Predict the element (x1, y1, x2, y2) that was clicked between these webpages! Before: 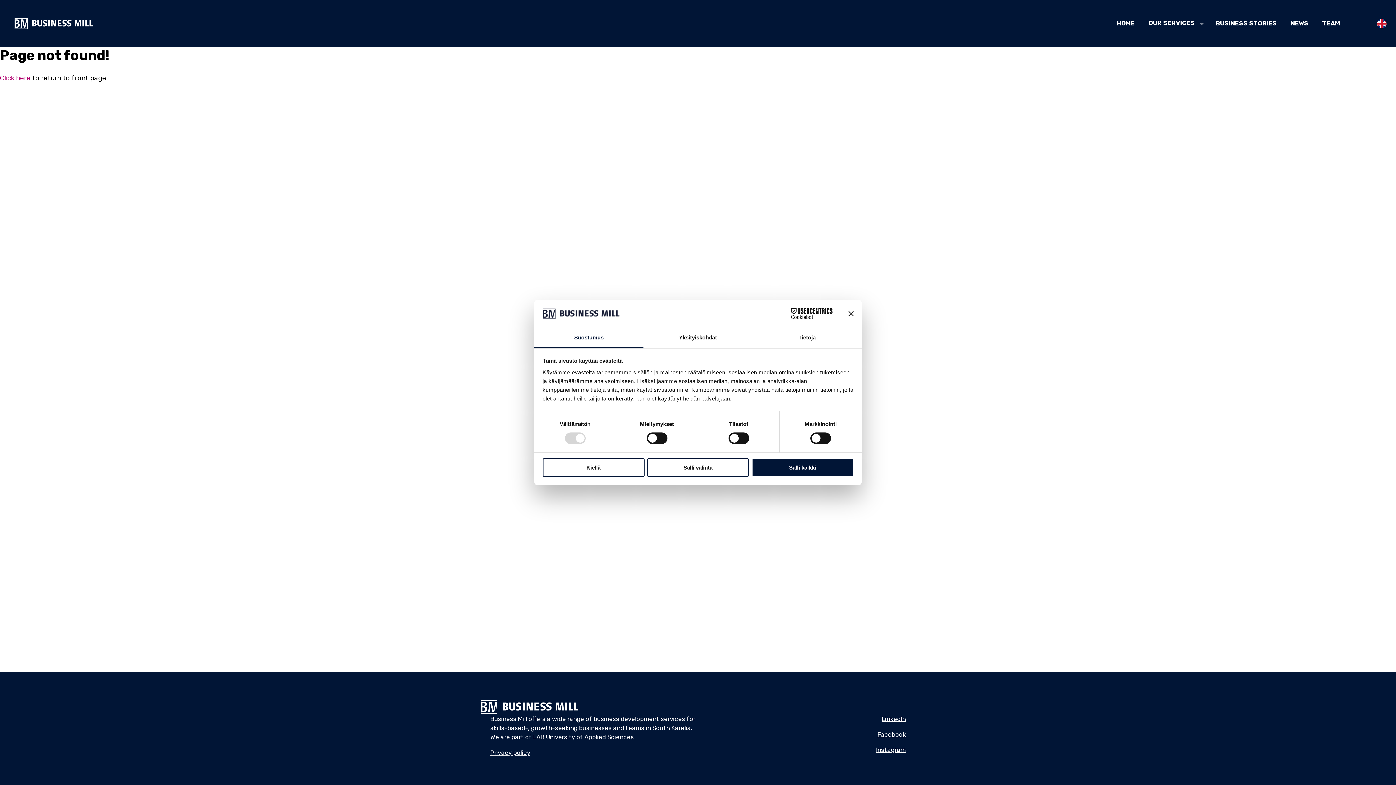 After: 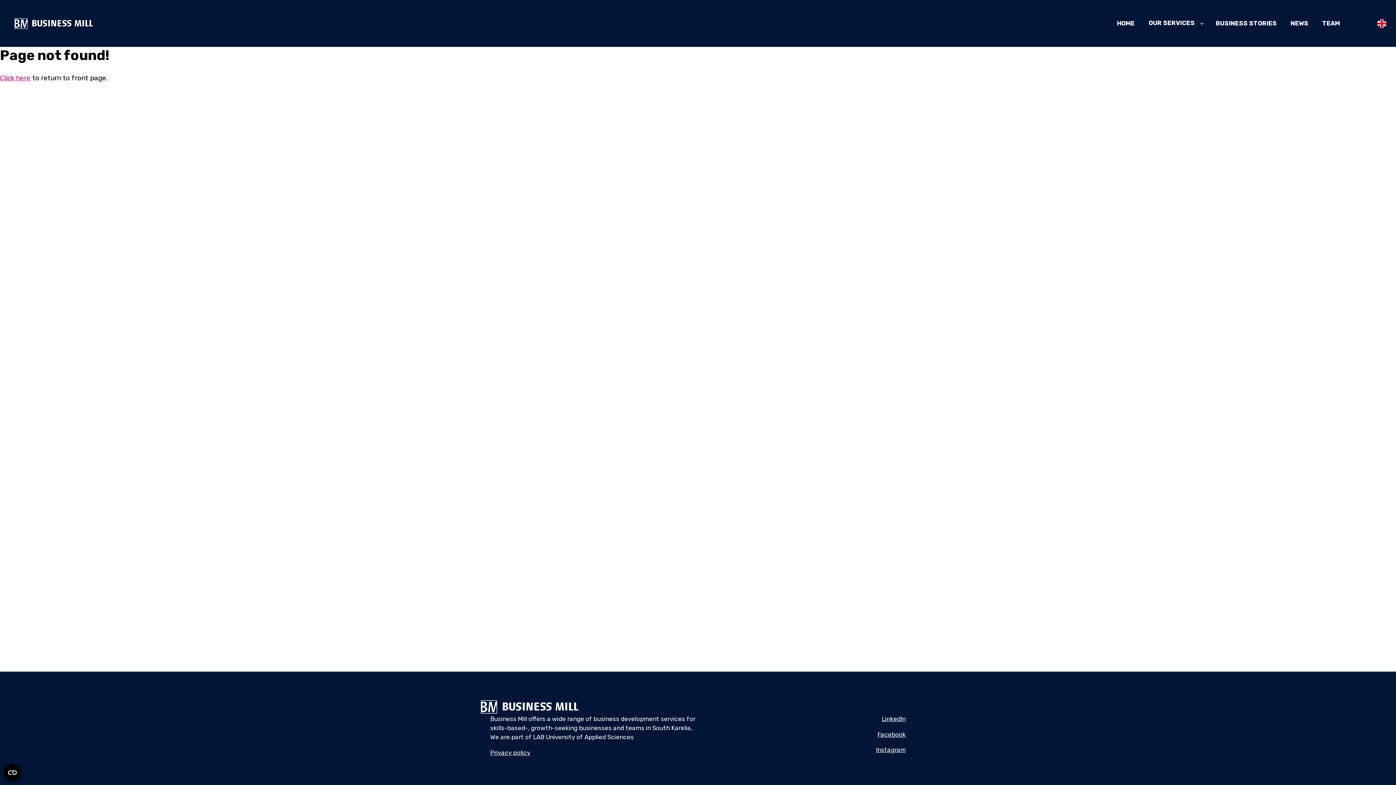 Action: label: Sulje banneri bbox: (848, 311, 853, 316)